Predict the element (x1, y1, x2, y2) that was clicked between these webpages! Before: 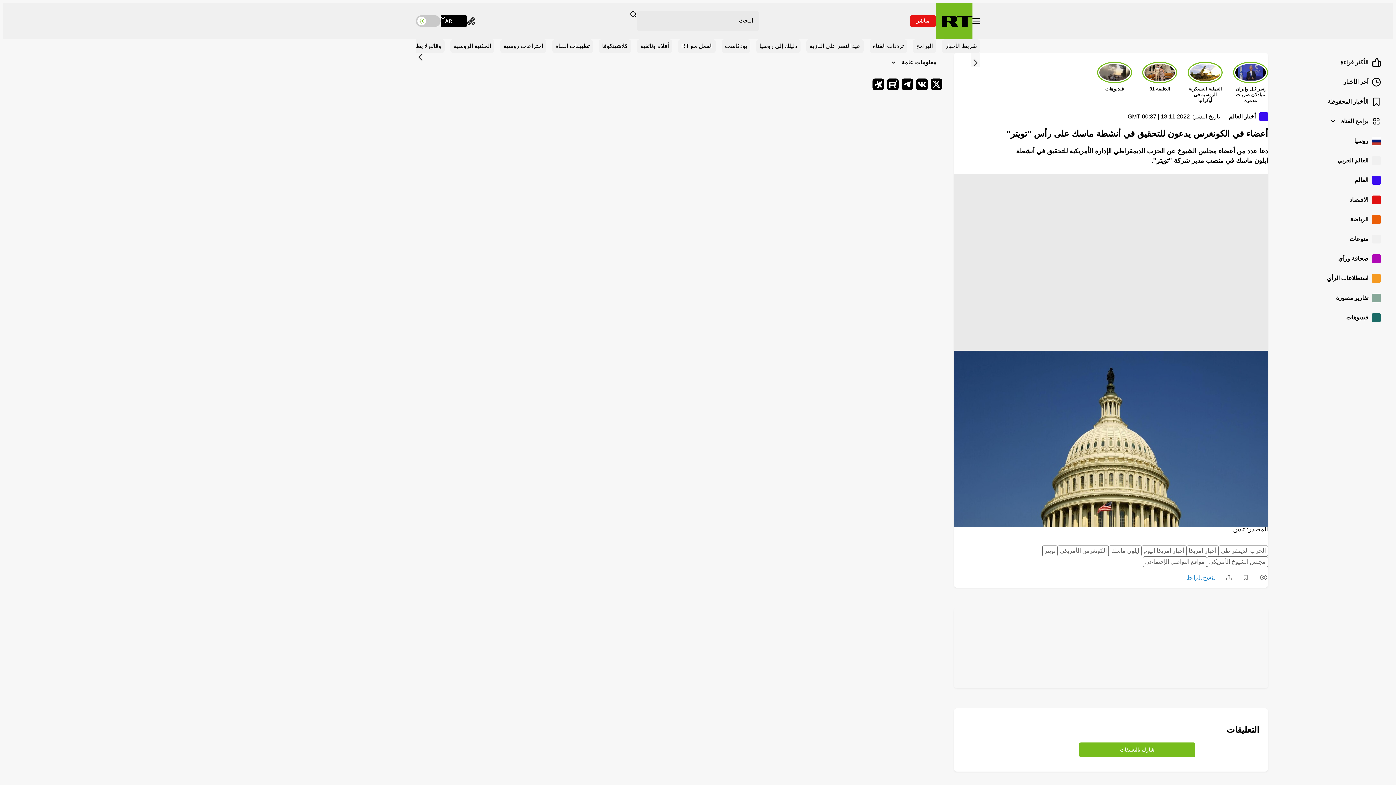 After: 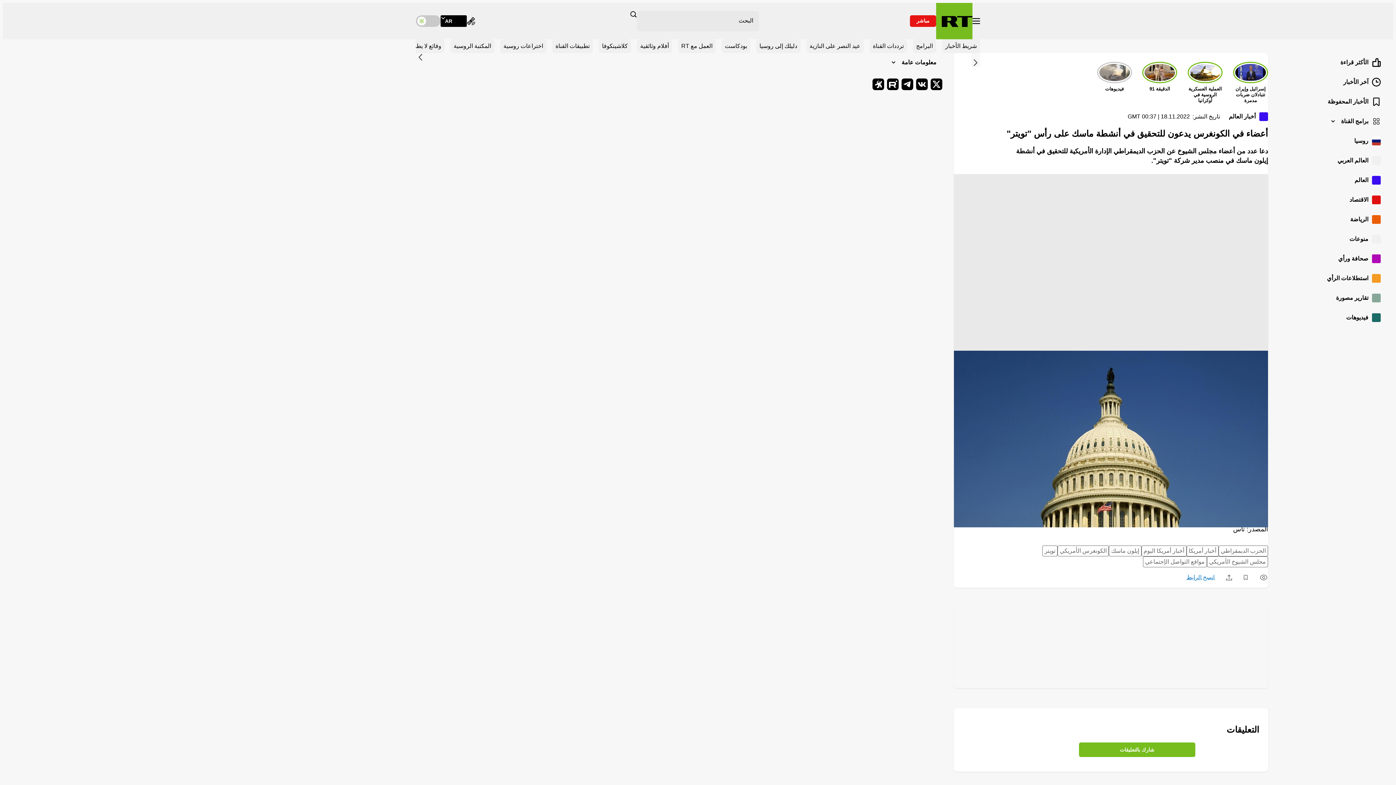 Action: bbox: (1097, 61, 1132, 92) label: مشاهدة